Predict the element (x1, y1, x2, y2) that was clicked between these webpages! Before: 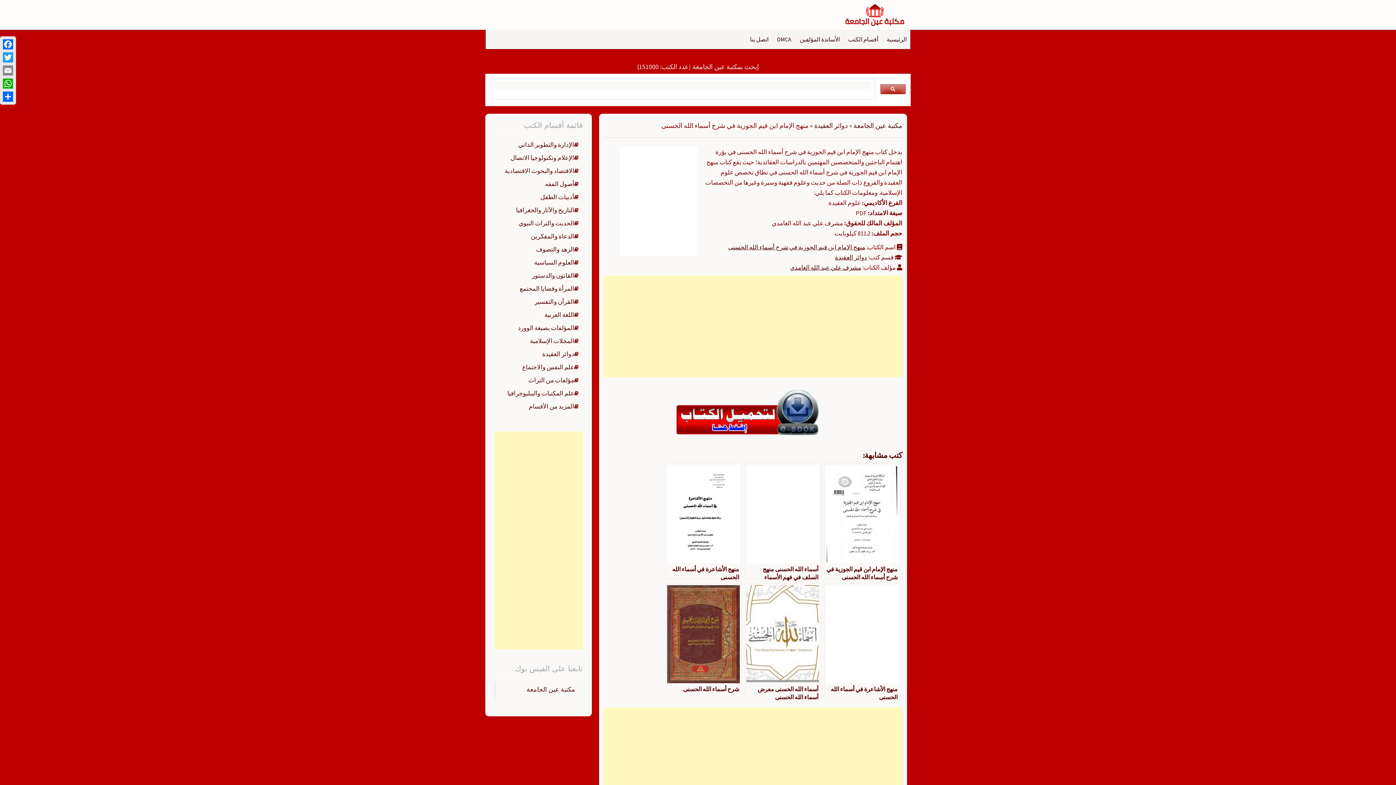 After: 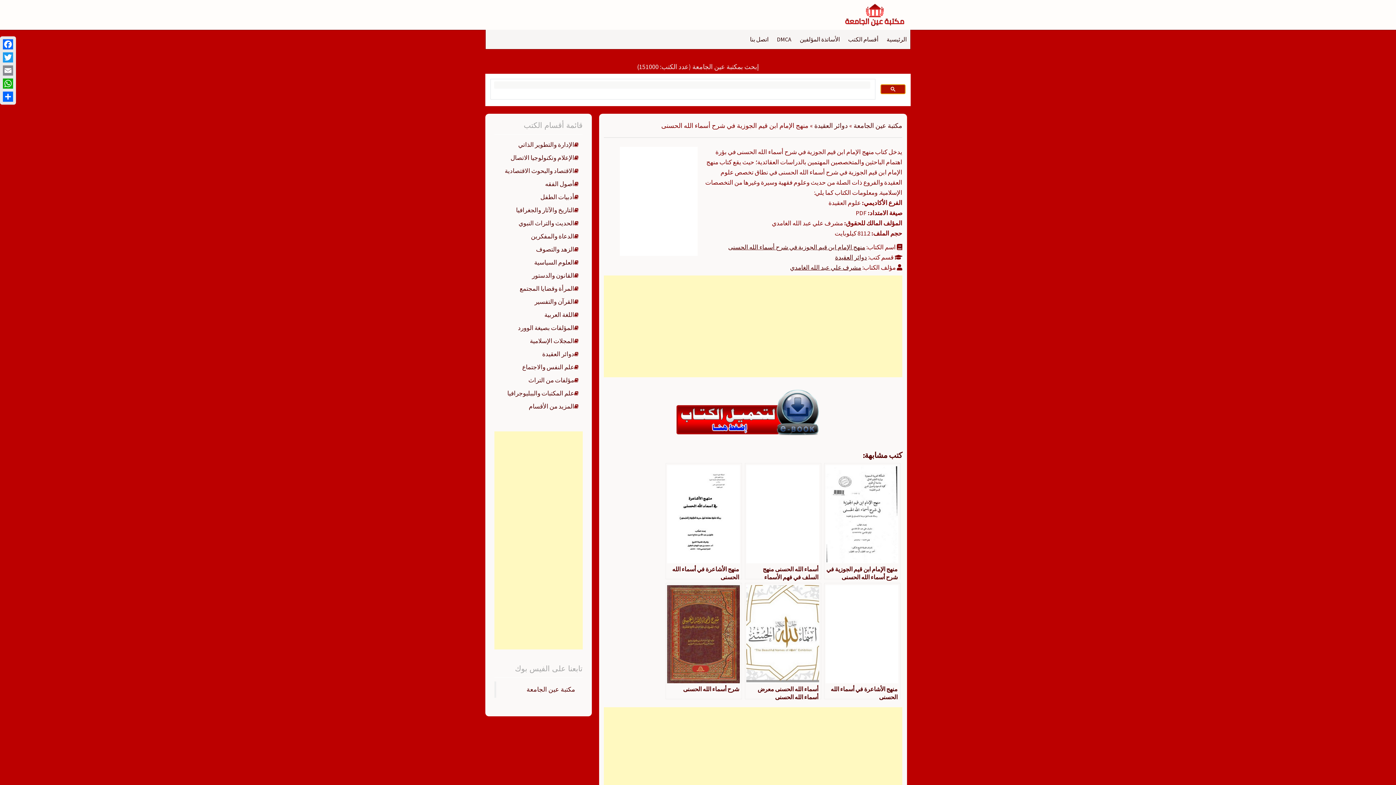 Action: bbox: (880, 84, 905, 94)